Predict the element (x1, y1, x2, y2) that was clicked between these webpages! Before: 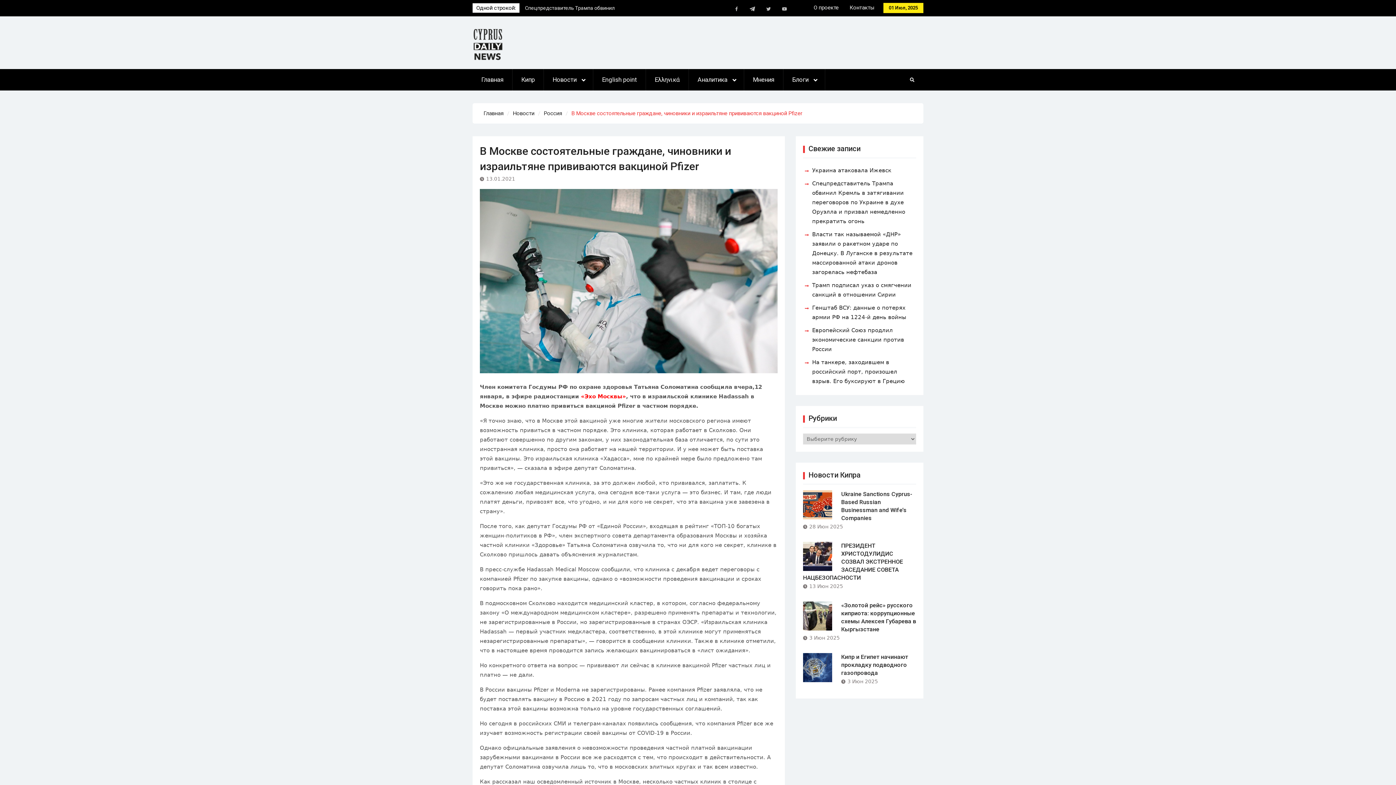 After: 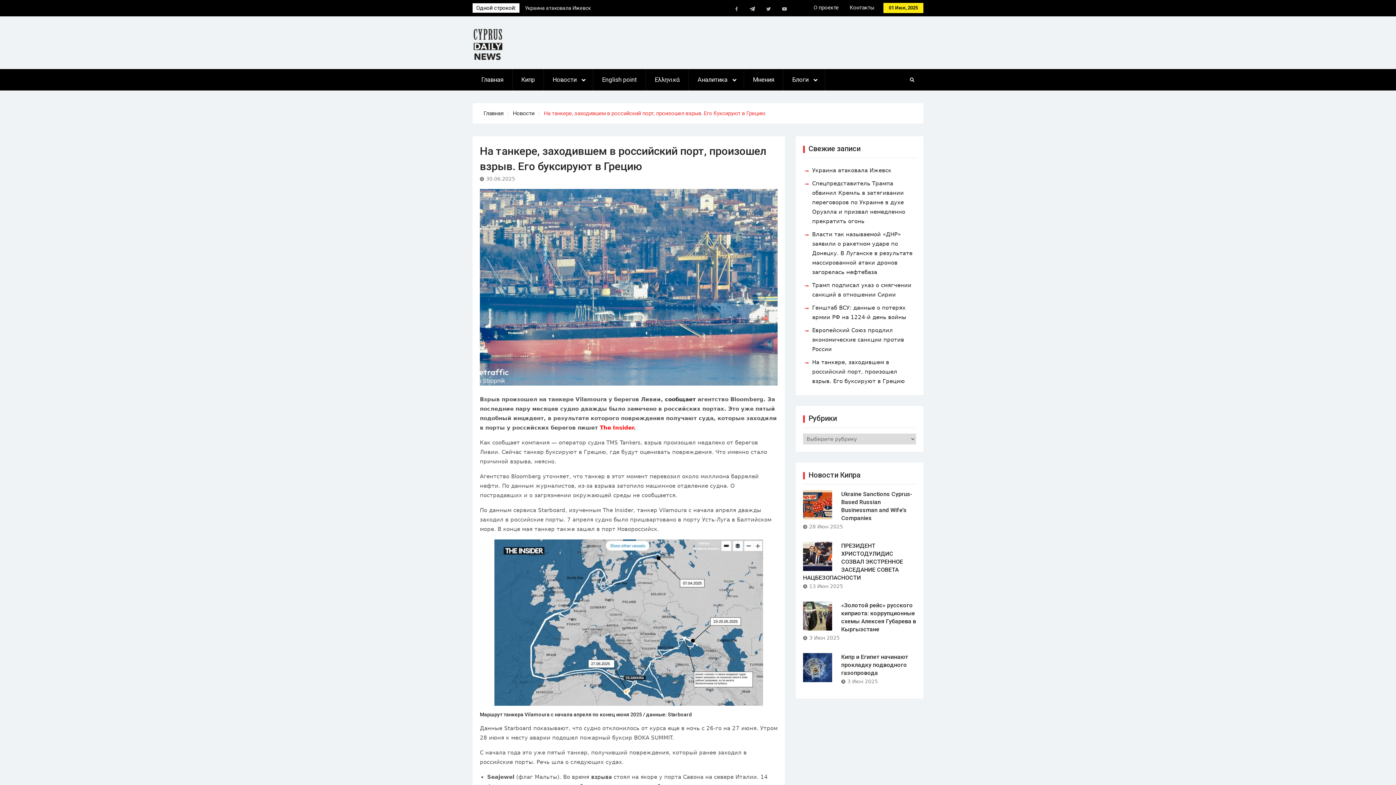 Action: label: На танкере, заходившем в российский порт, произошел взрыв. Его буксируют в Грецию bbox: (812, 359, 905, 384)